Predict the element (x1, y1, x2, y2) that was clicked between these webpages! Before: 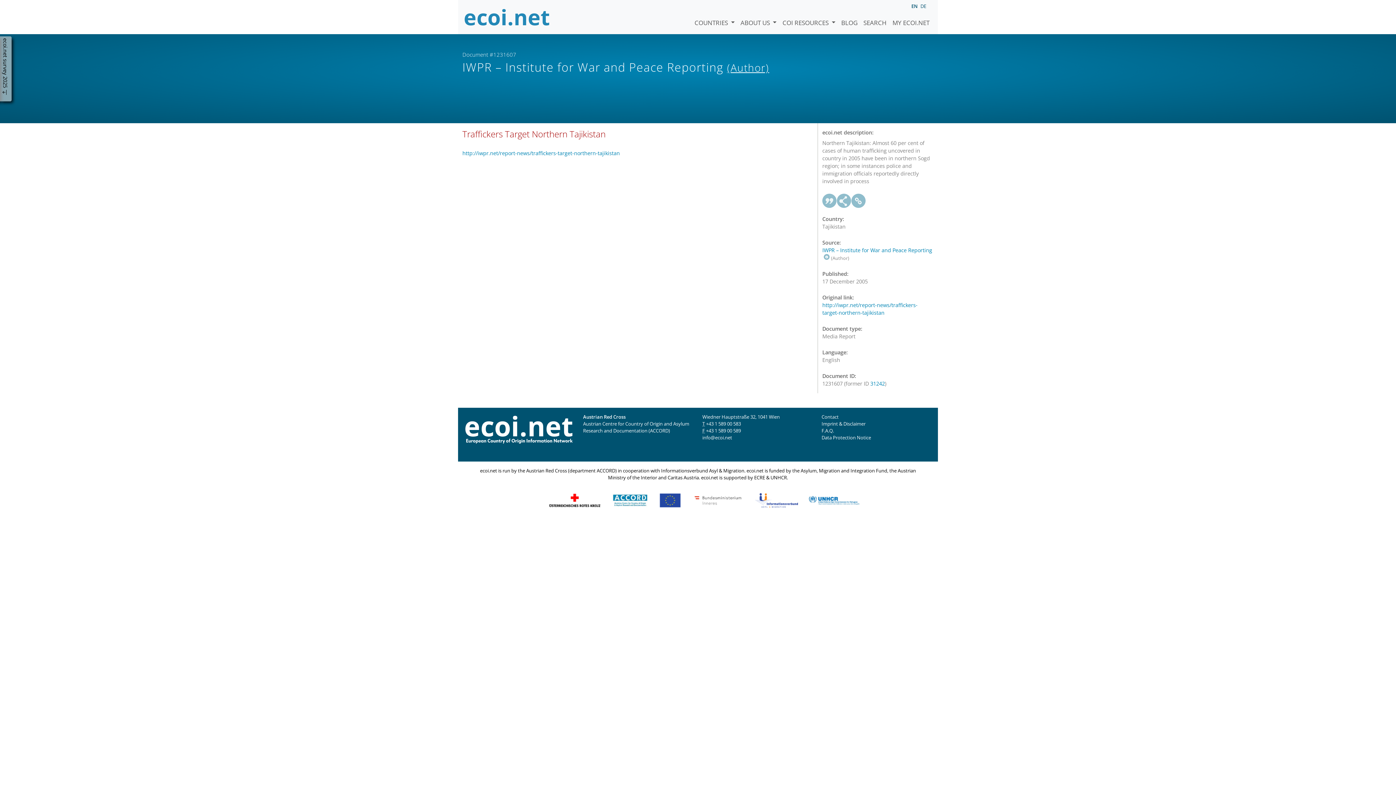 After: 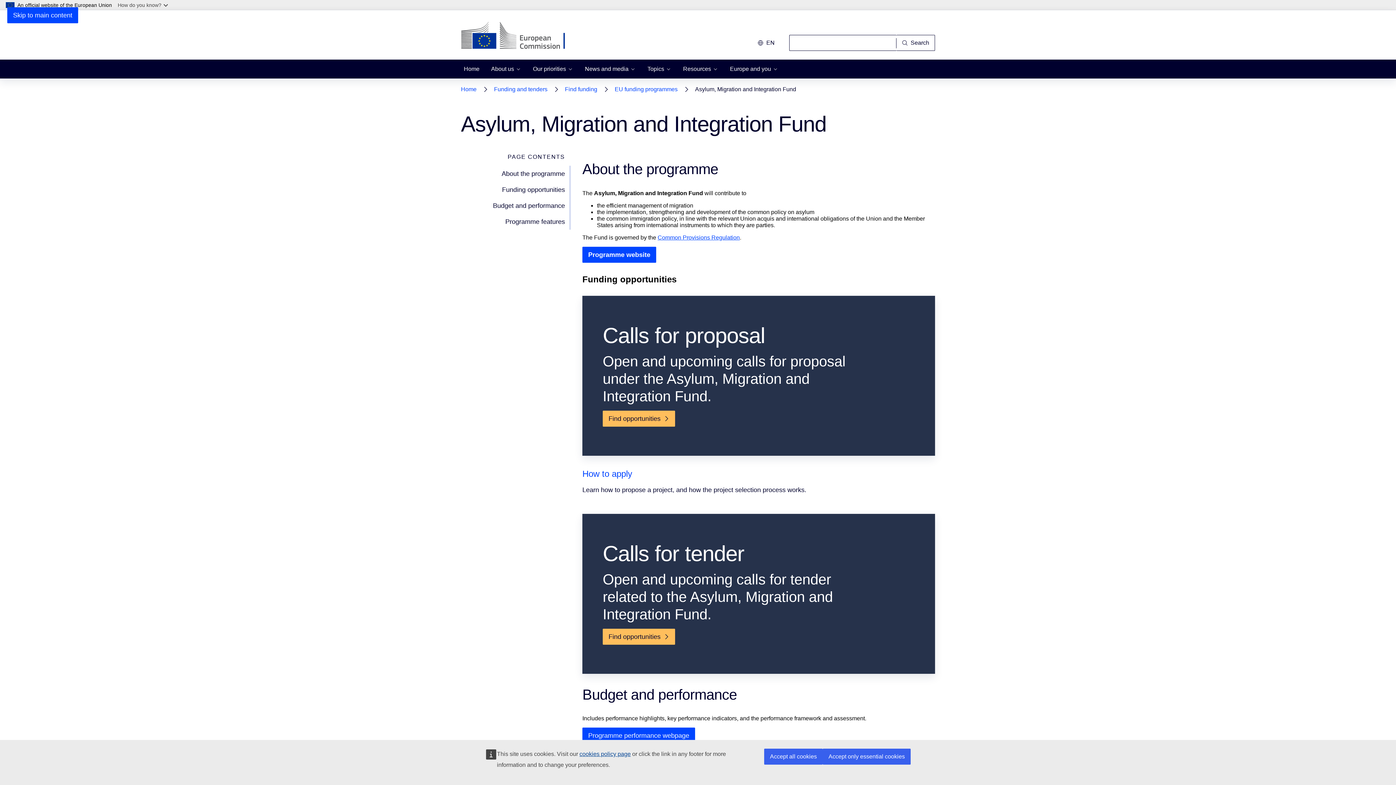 Action: bbox: (659, 496, 680, 503)